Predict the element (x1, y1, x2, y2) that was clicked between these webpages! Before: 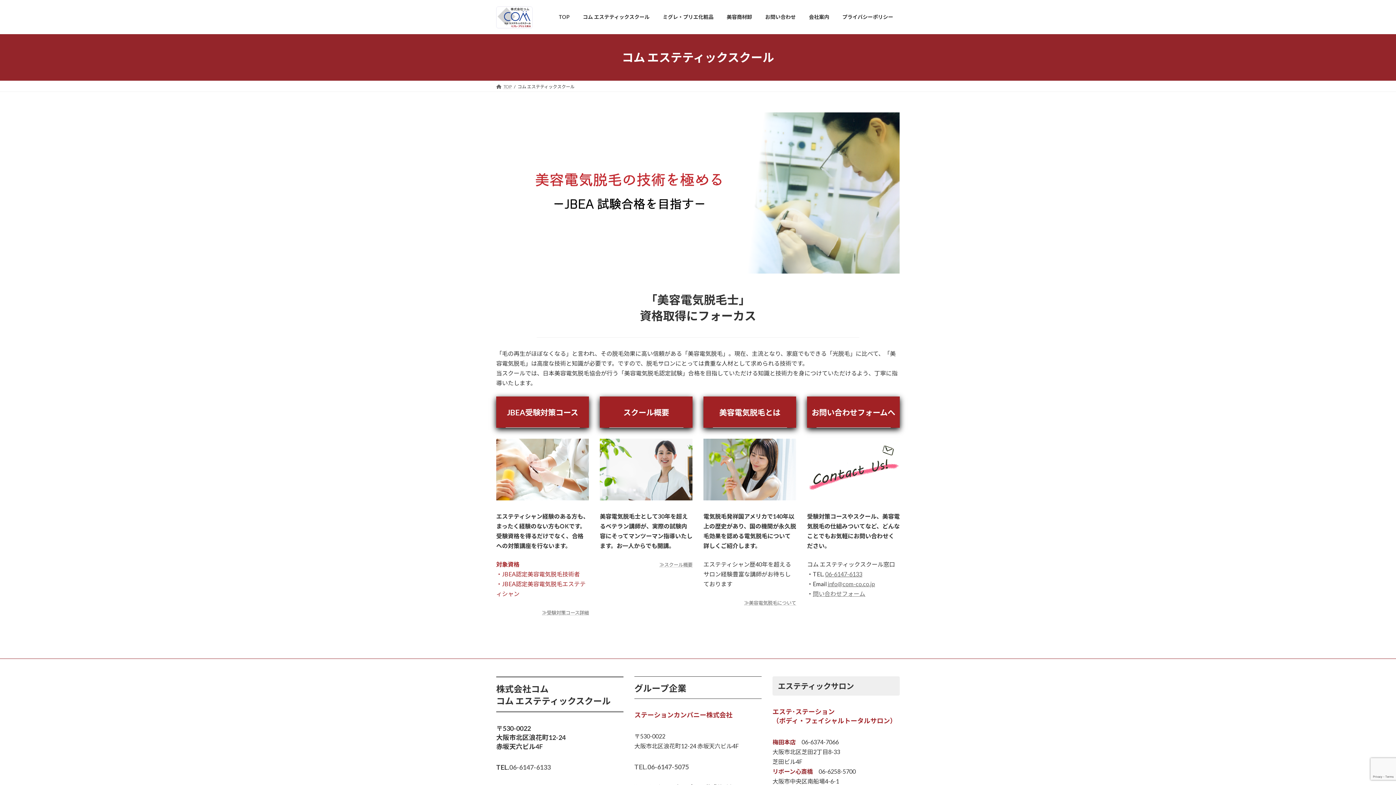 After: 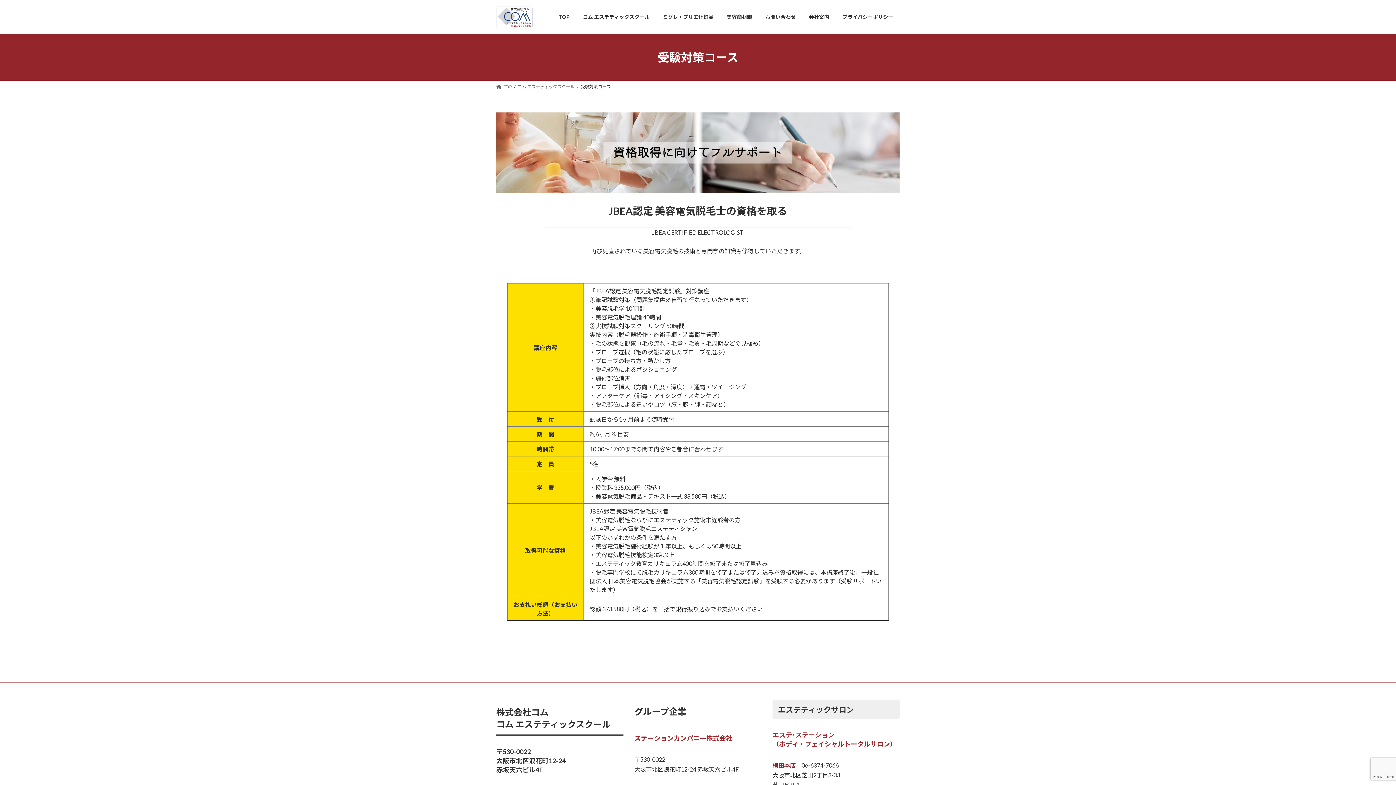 Action: label: JBEA受験対策コース bbox: (507, 407, 578, 417)